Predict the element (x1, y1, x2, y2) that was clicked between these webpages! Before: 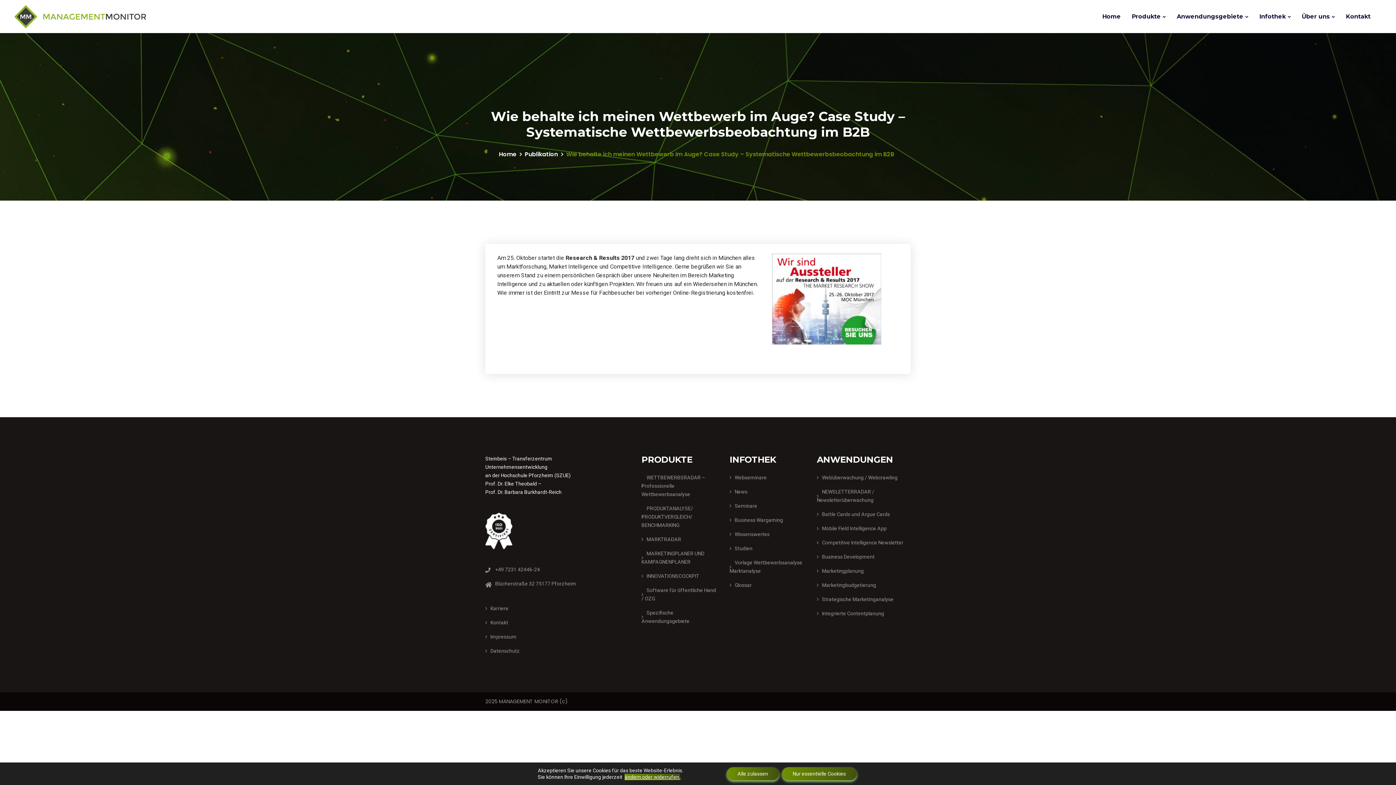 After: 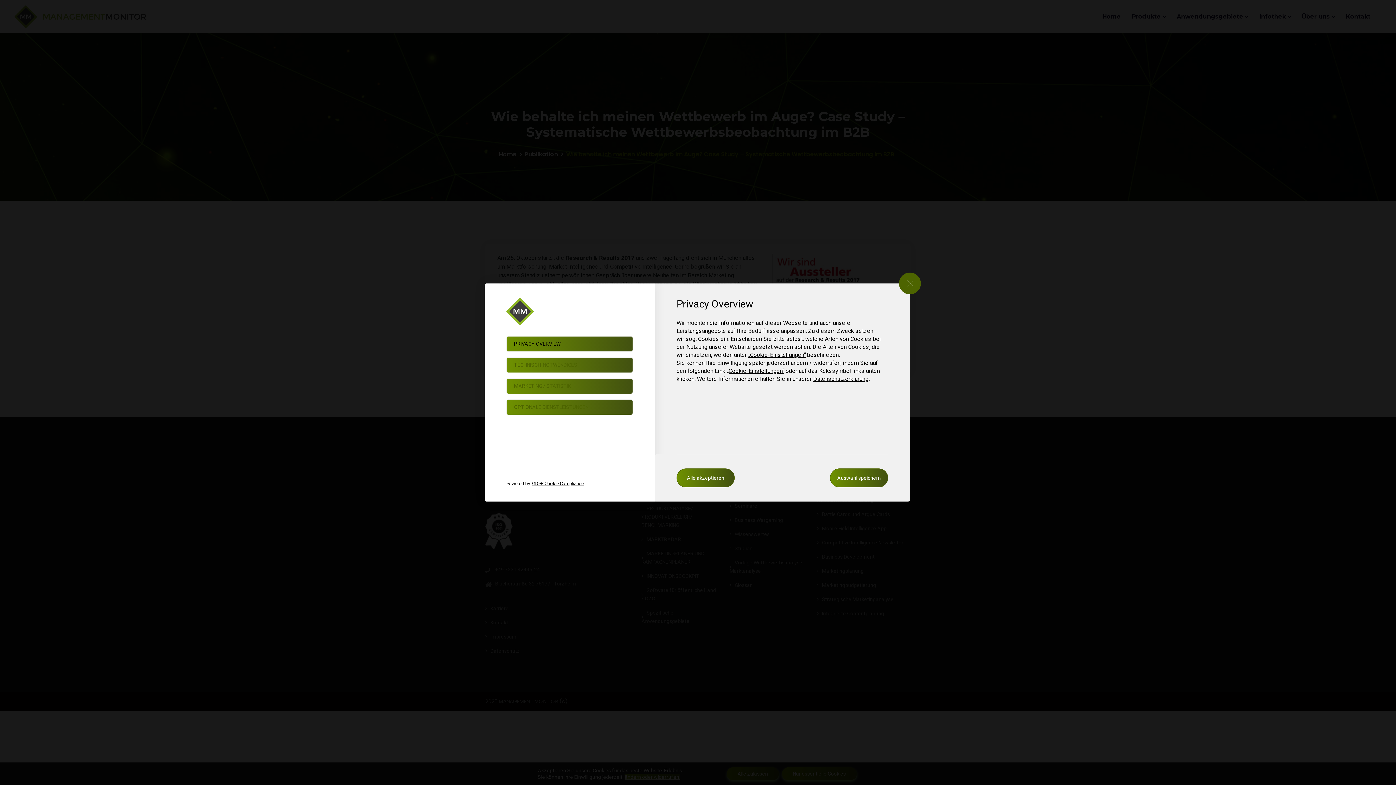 Action: bbox: (624, 774, 680, 780) label: ändern oder widerrufen.